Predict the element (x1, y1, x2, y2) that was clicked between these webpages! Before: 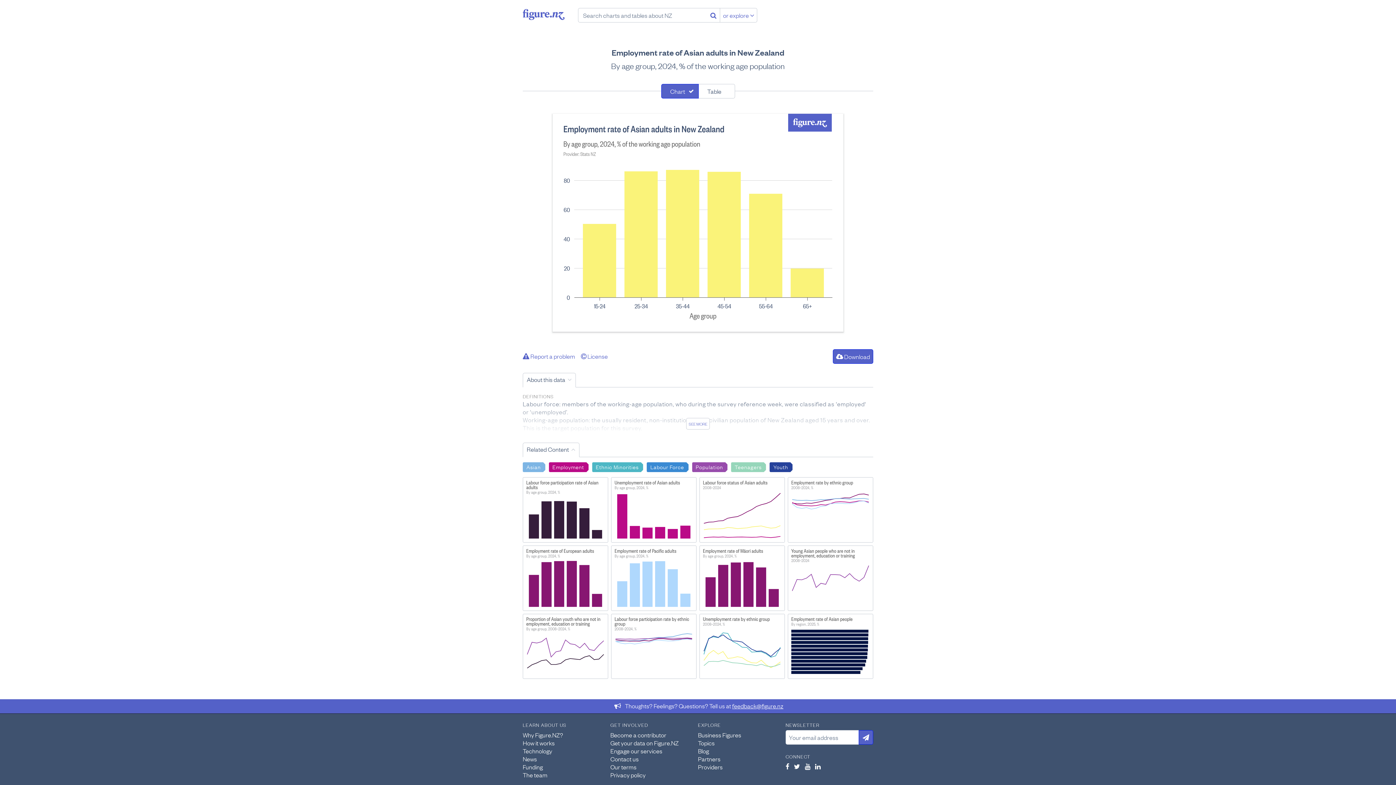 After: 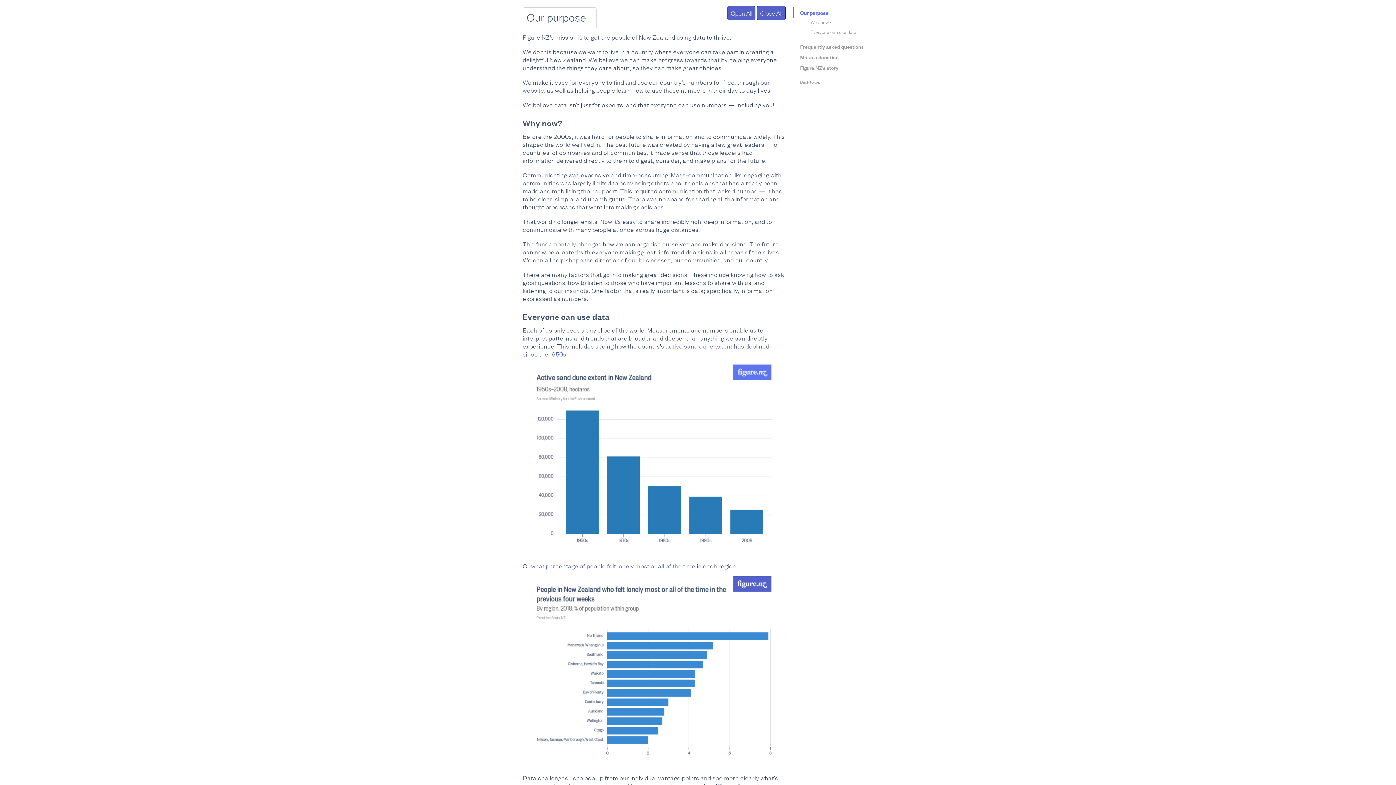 Action: label: Why Figure.NZ? bbox: (522, 731, 563, 739)